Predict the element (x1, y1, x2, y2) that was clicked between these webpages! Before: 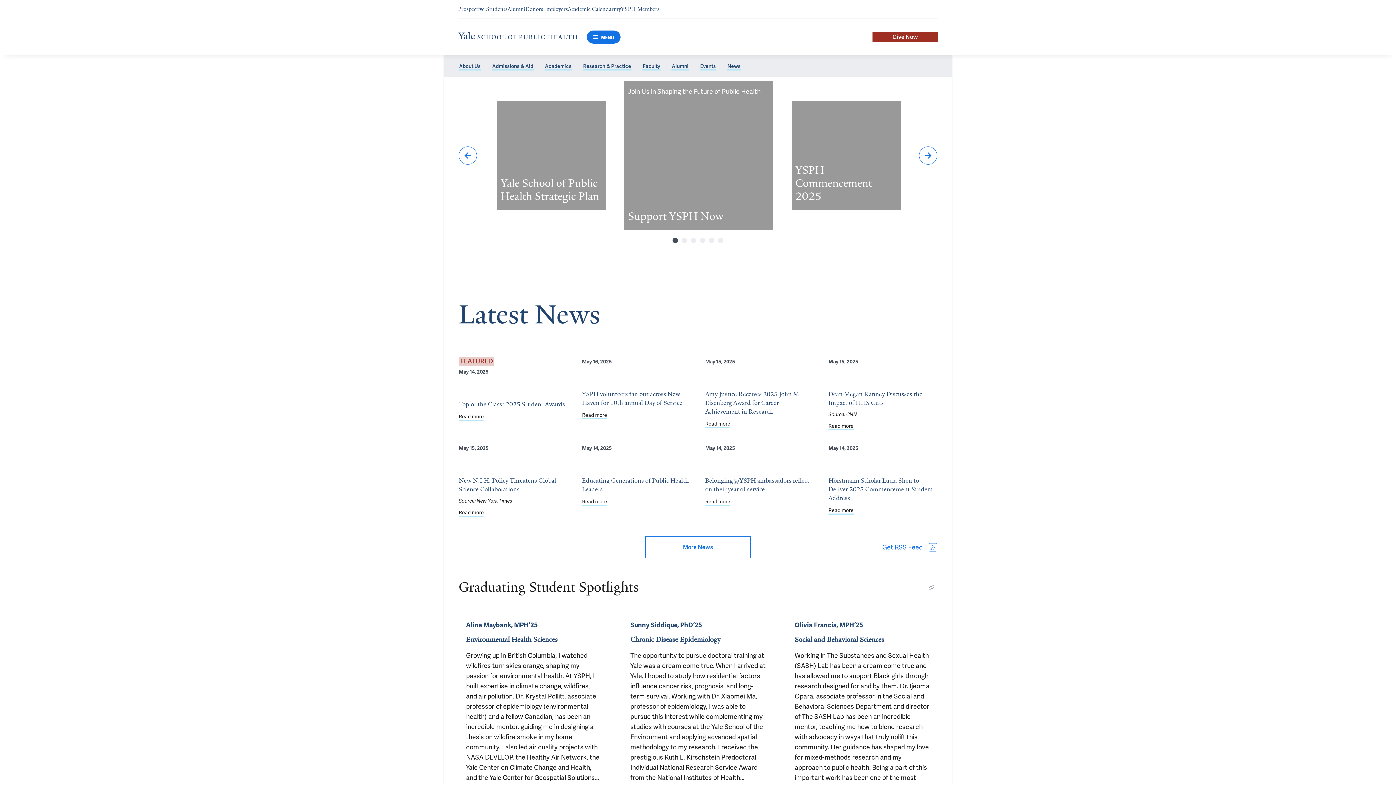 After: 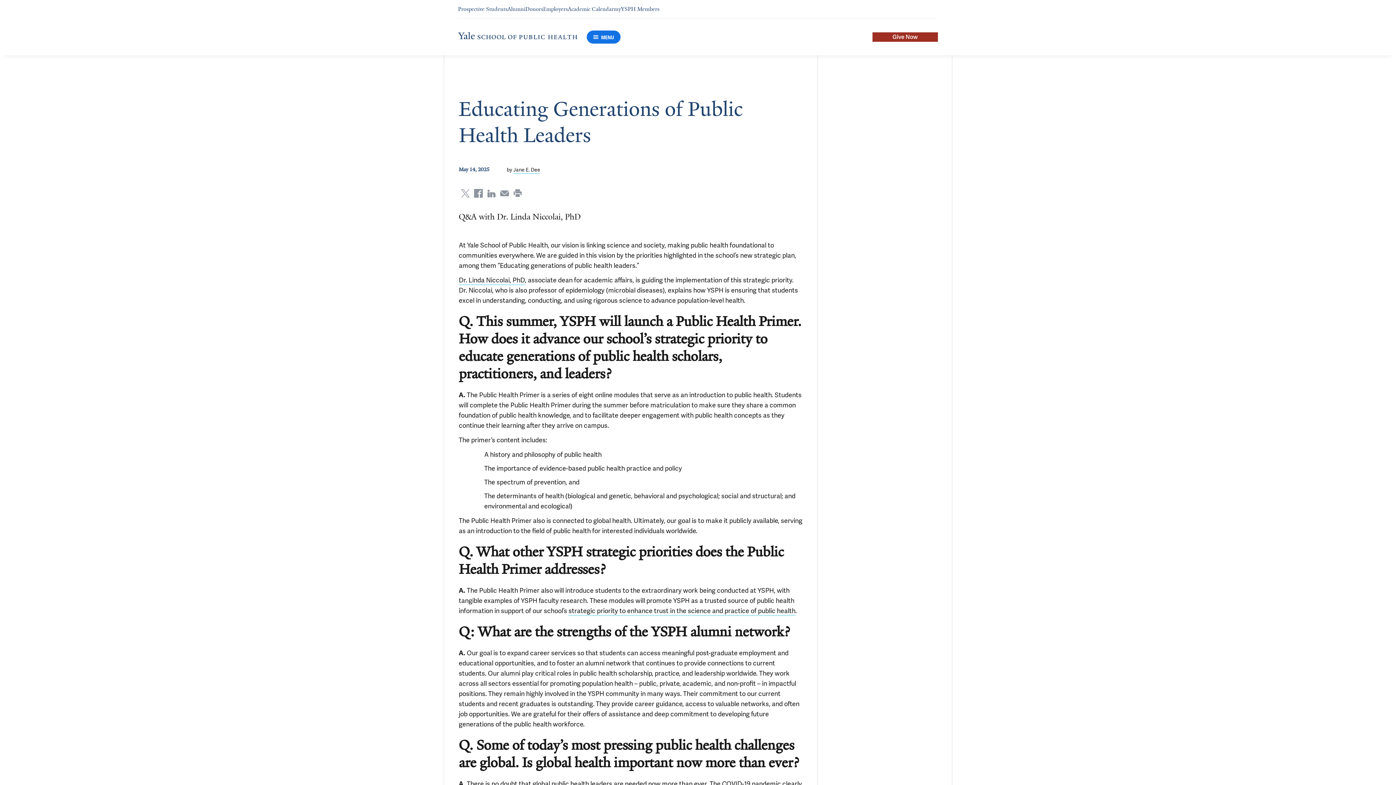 Action: bbox: (582, 497, 607, 506) label: Read more about Educating Generations of Public Health Leaders